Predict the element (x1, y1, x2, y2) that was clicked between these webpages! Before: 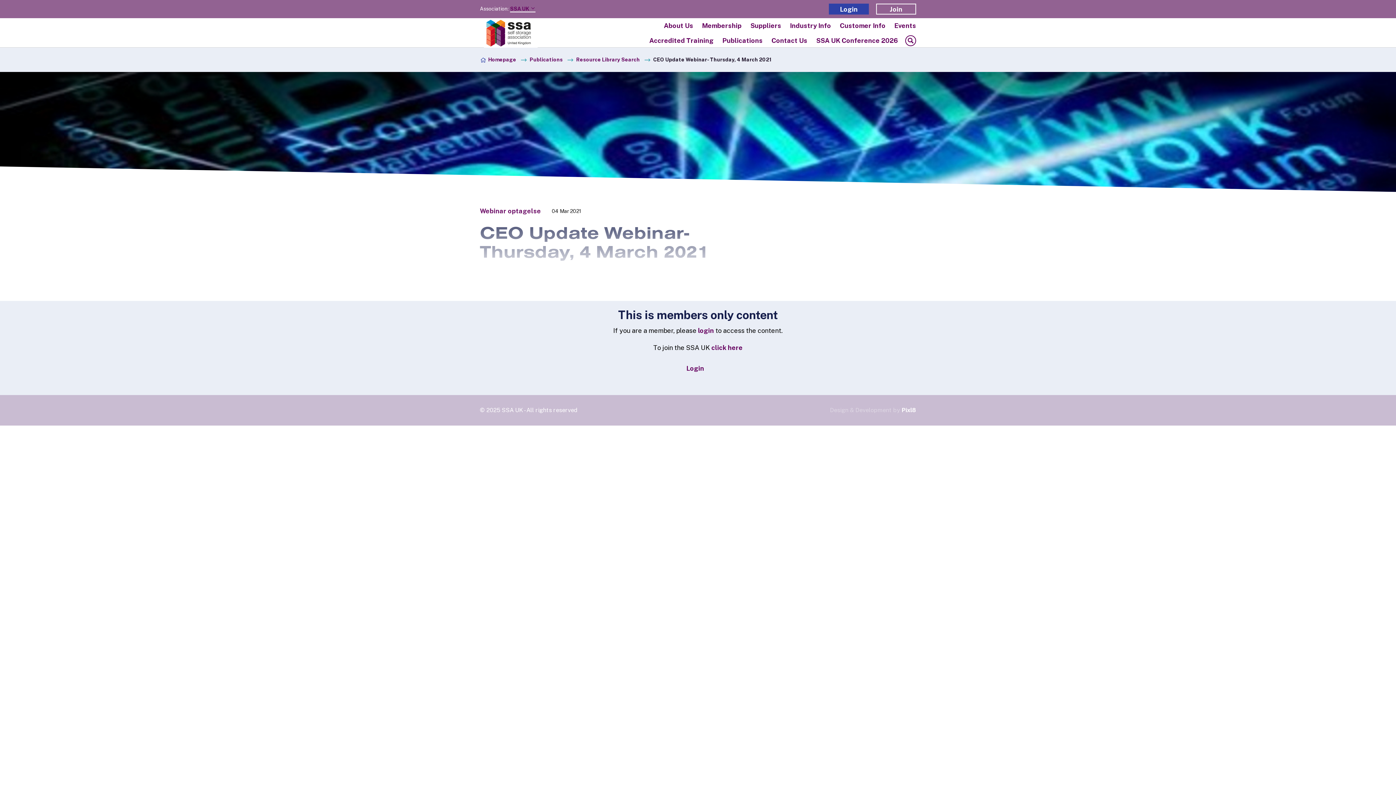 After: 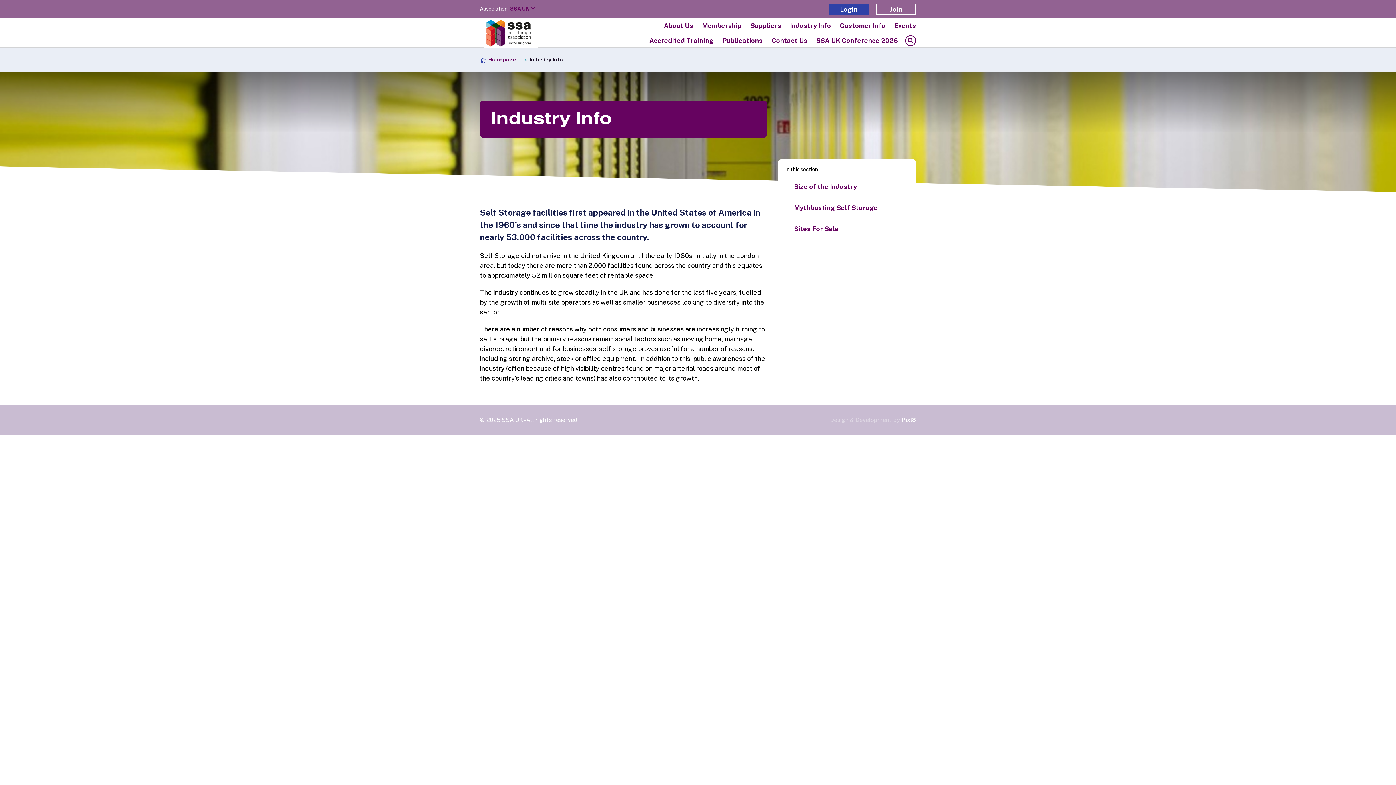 Action: label: Industry Info bbox: (790, 20, 831, 31)